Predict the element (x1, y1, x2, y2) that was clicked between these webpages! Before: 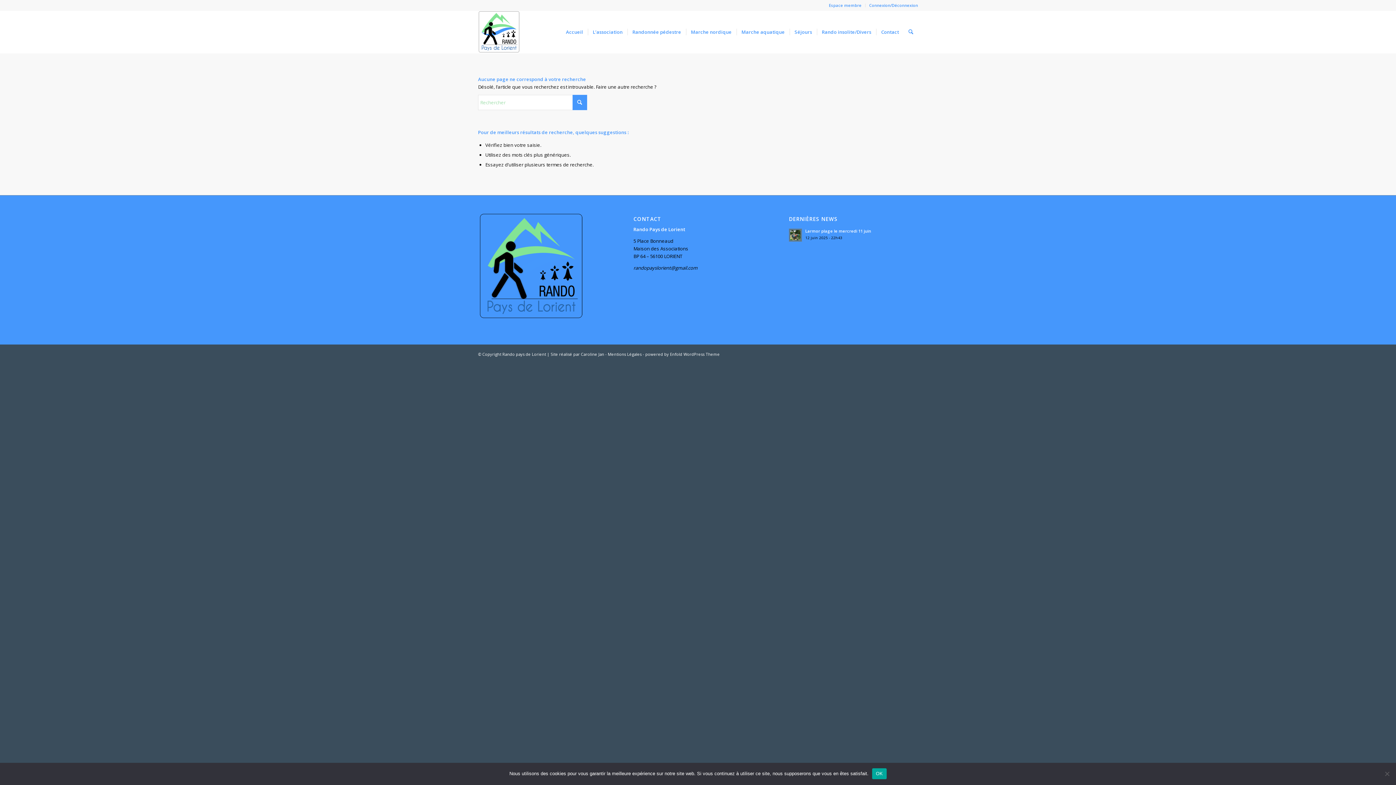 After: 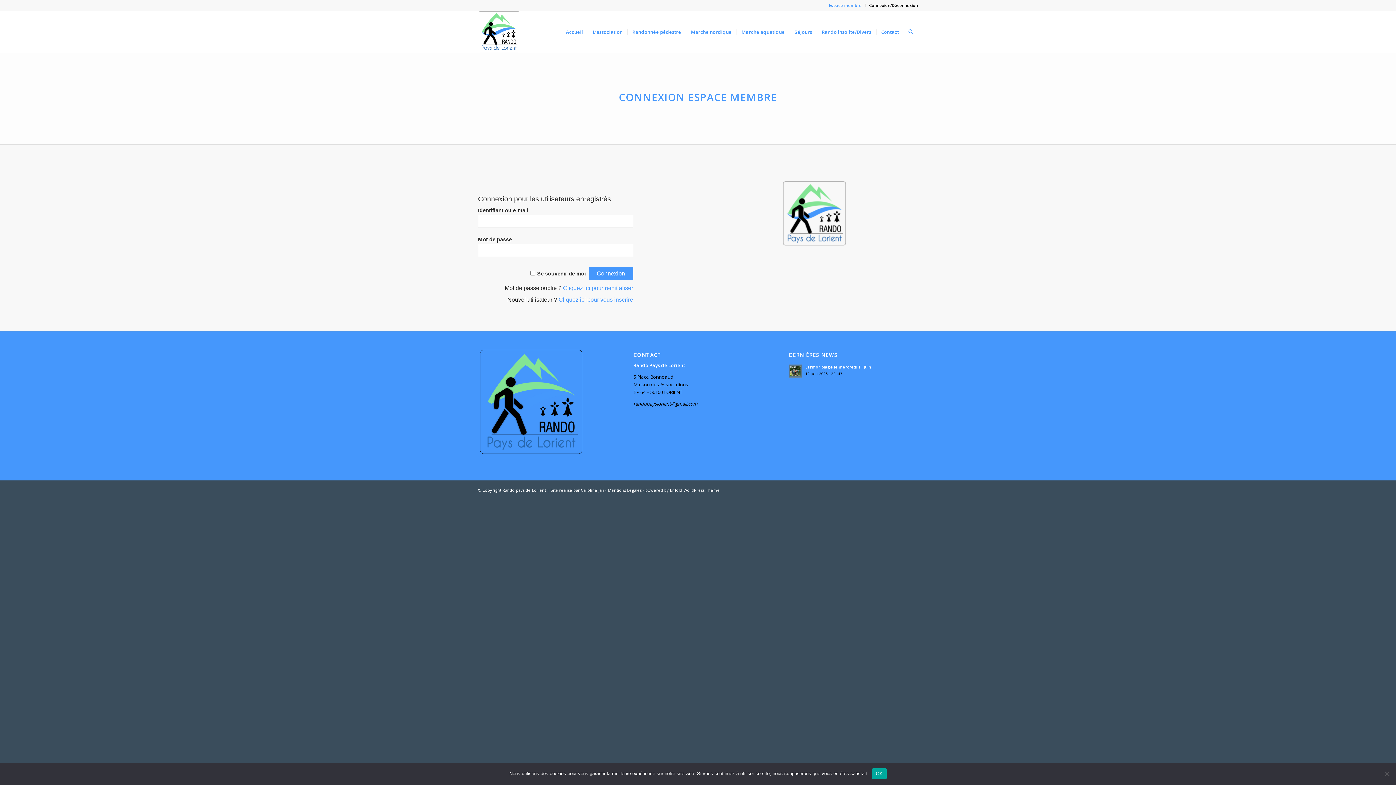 Action: bbox: (869, 0, 918, 10) label: Connexion/Déconnexion